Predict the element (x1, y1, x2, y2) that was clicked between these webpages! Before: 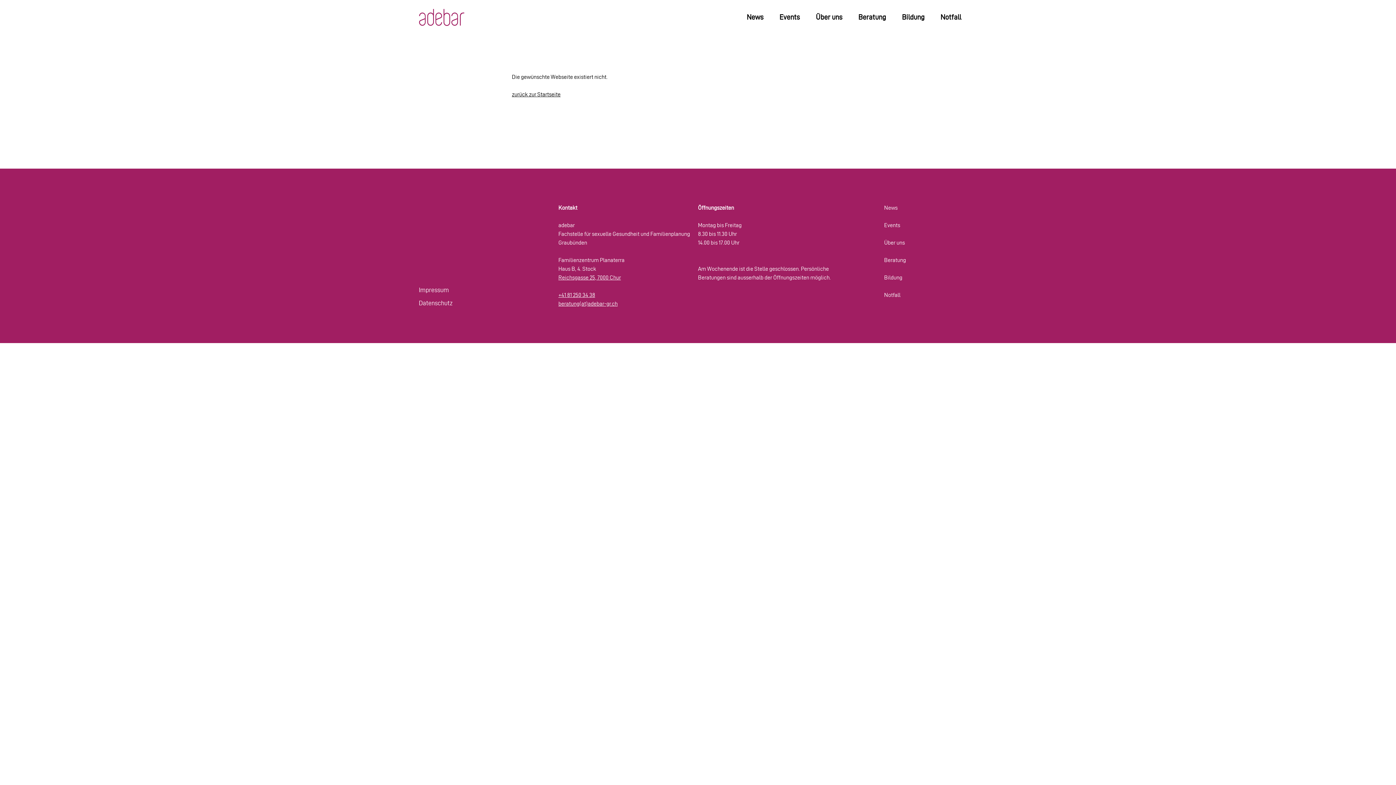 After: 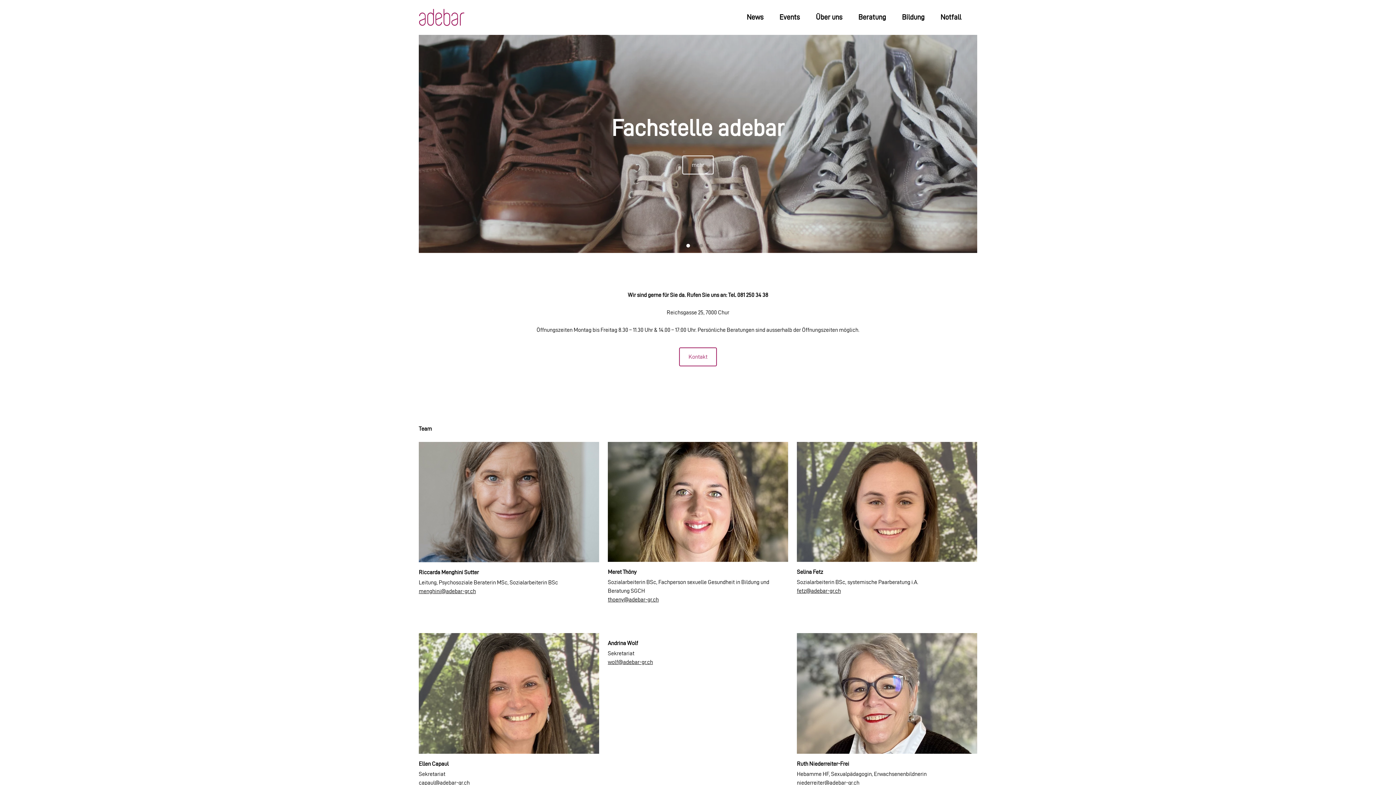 Action: bbox: (418, 0, 464, 34) label: Zur Startseite